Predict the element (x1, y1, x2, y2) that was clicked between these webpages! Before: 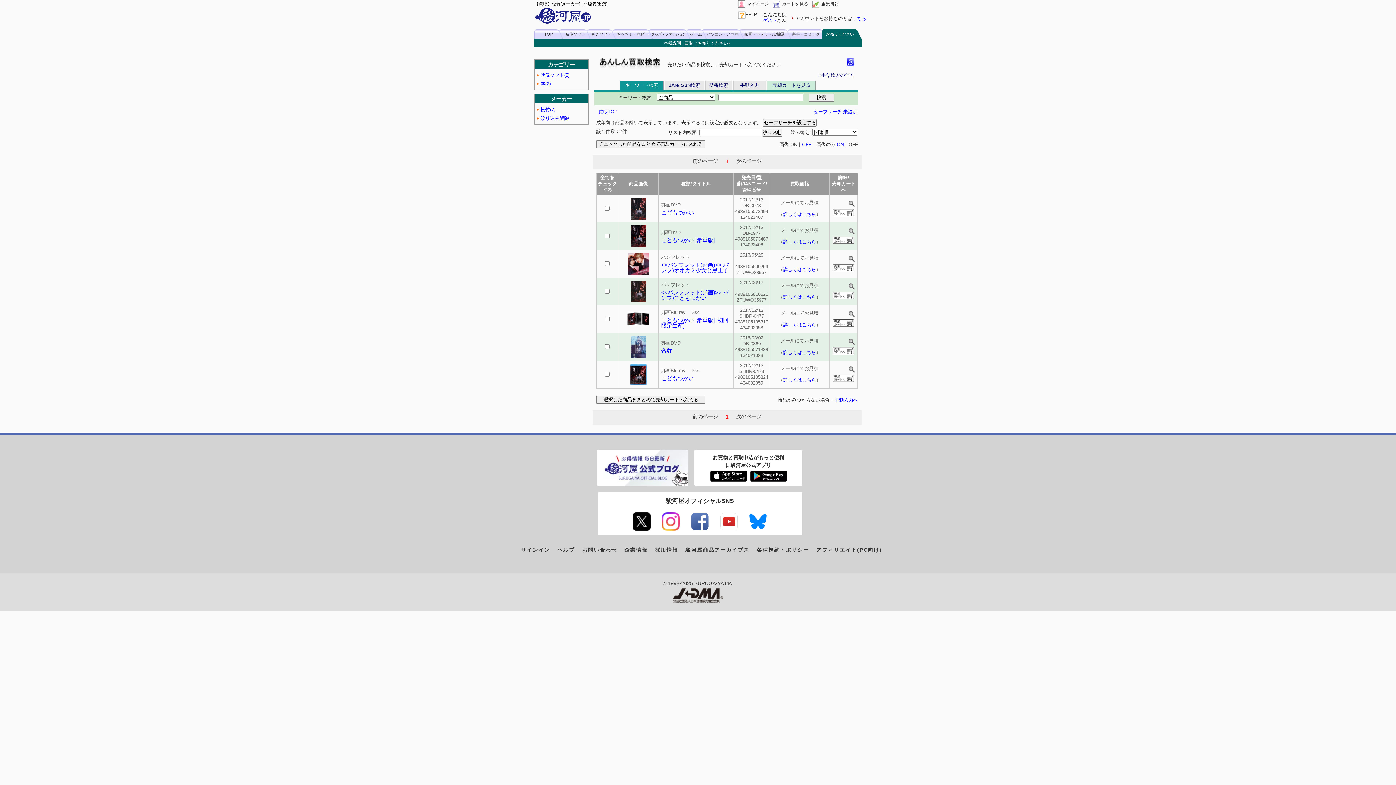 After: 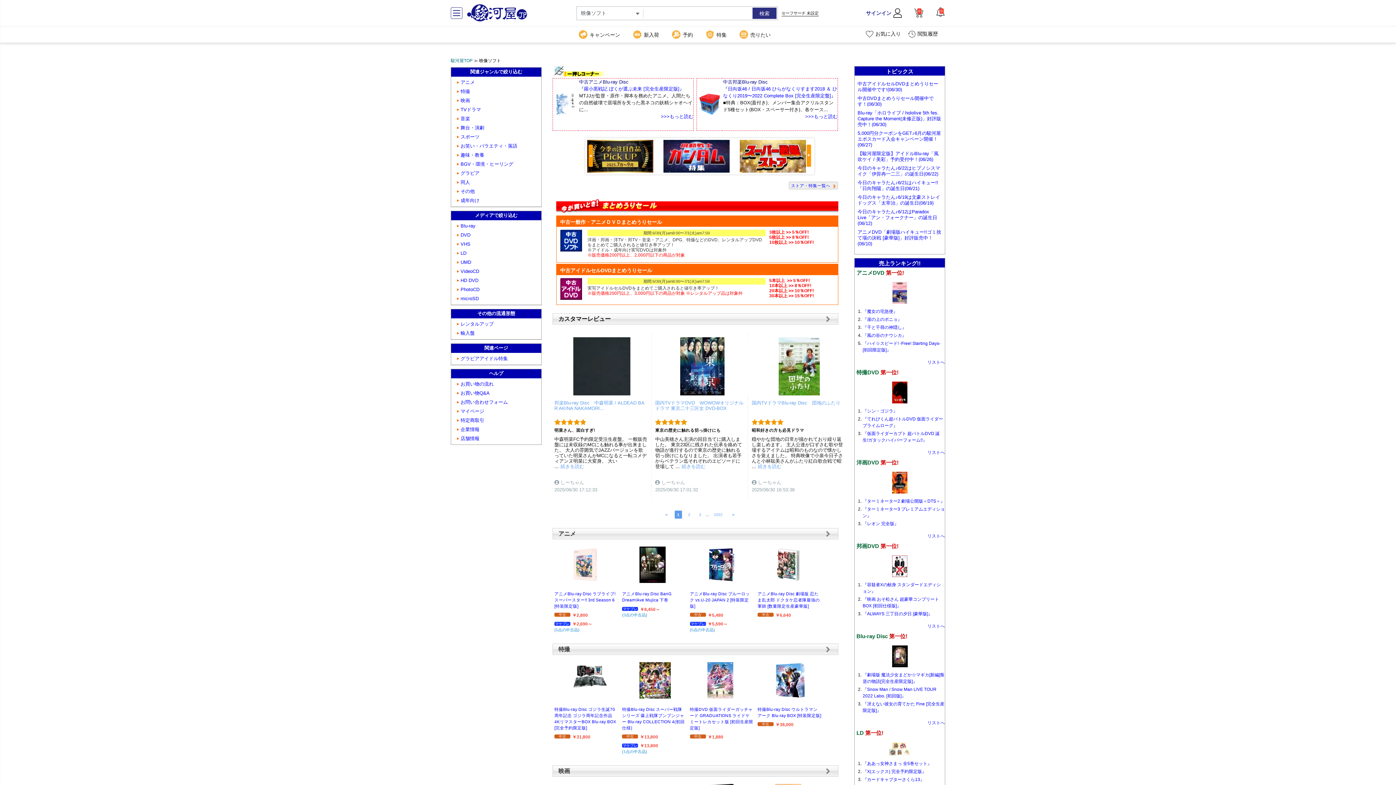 Action: label: 映像ソフト bbox: (559, 29, 592, 38)